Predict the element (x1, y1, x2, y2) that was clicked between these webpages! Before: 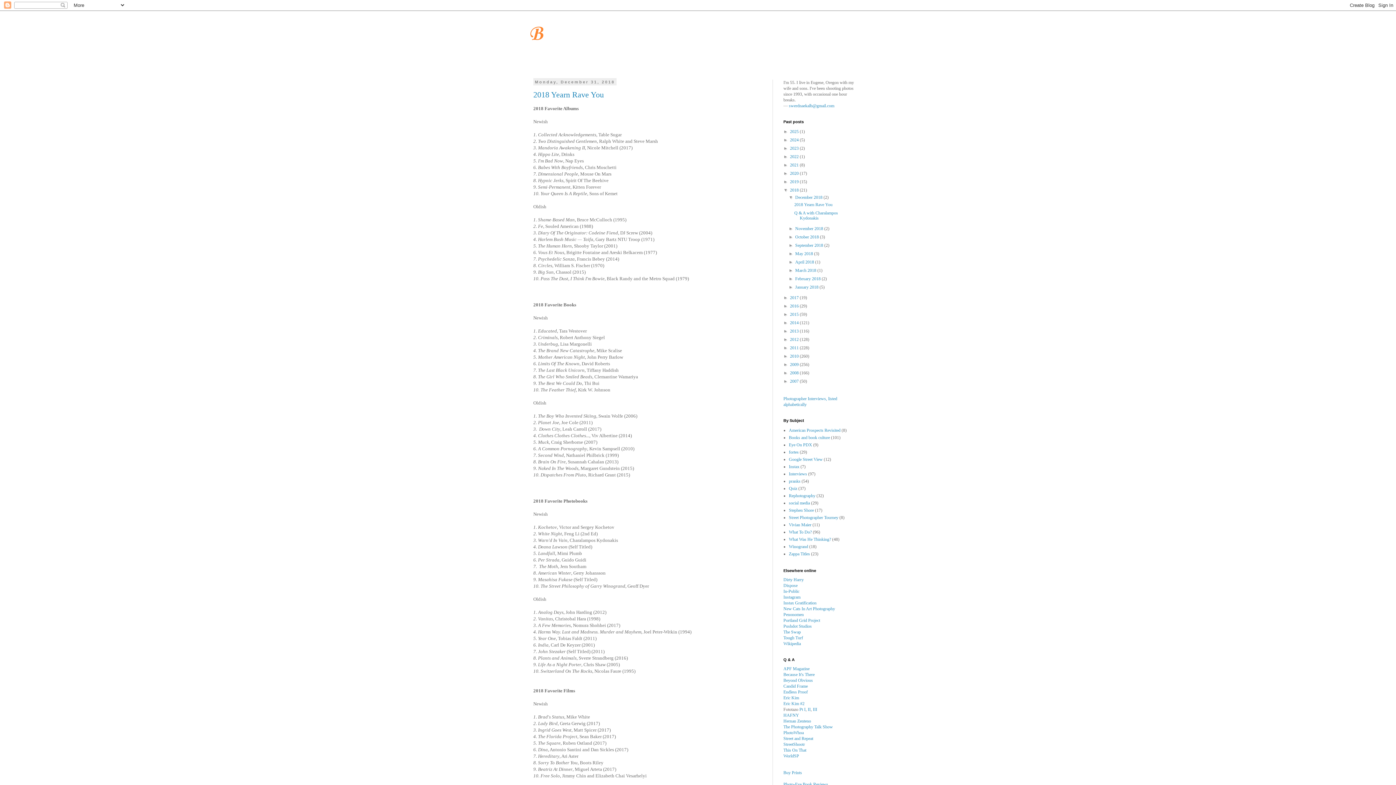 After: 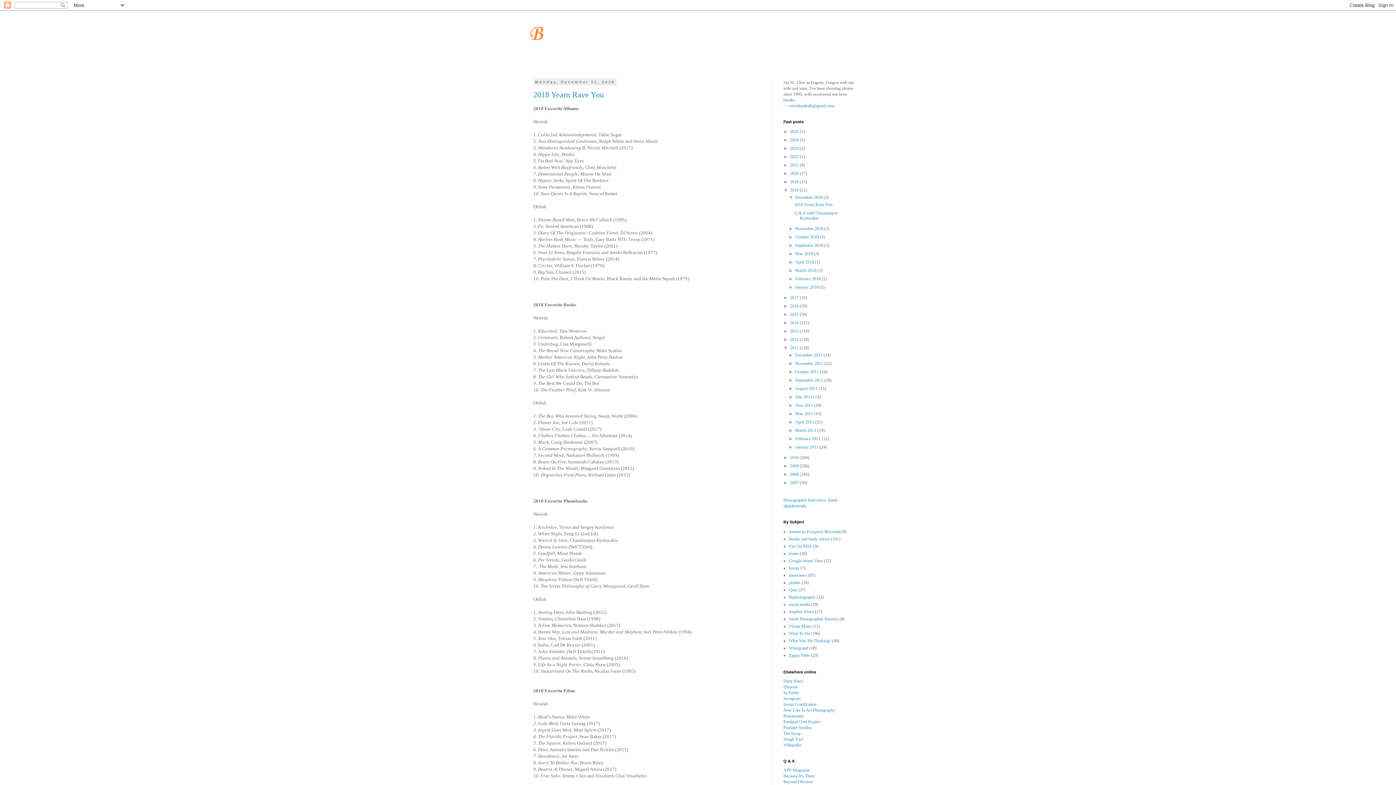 Action: bbox: (783, 345, 790, 350) label: ►  